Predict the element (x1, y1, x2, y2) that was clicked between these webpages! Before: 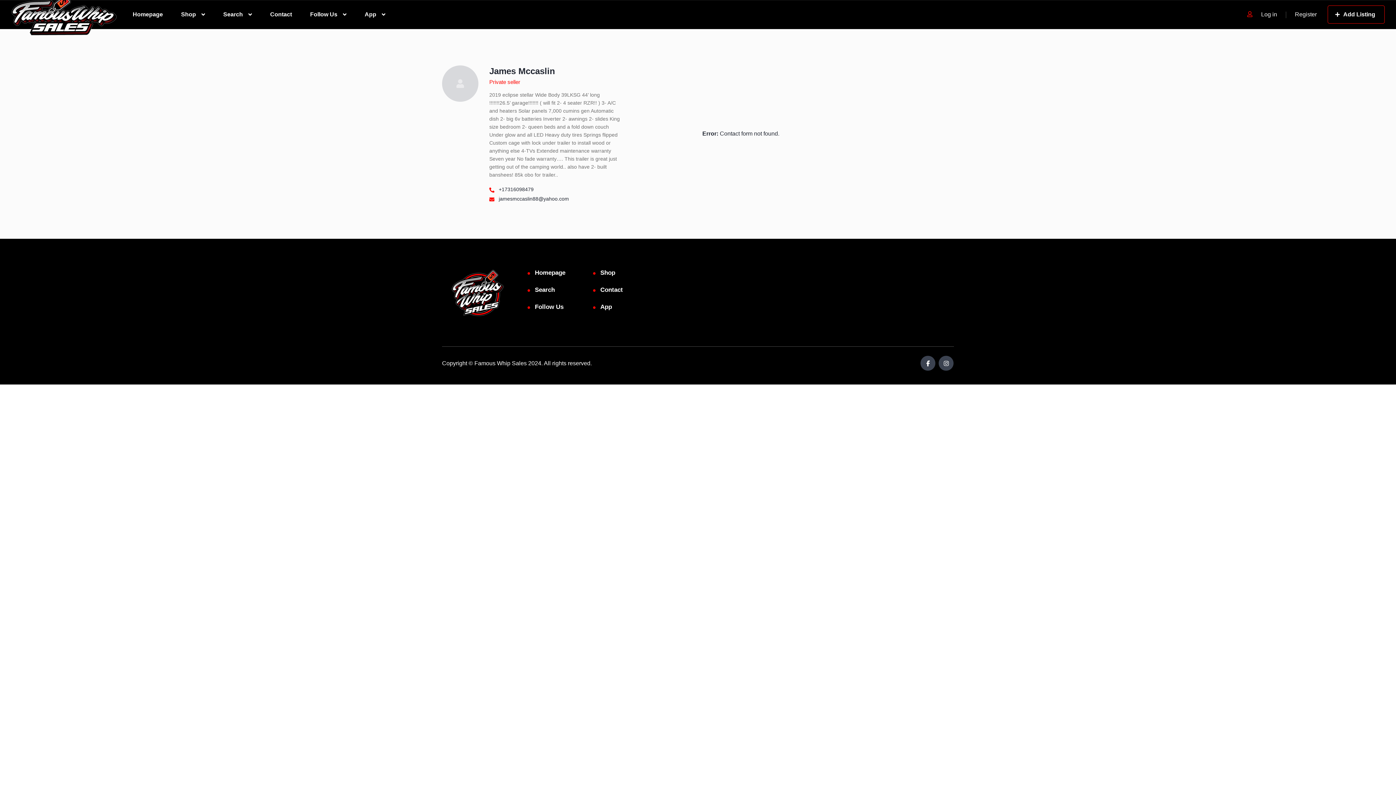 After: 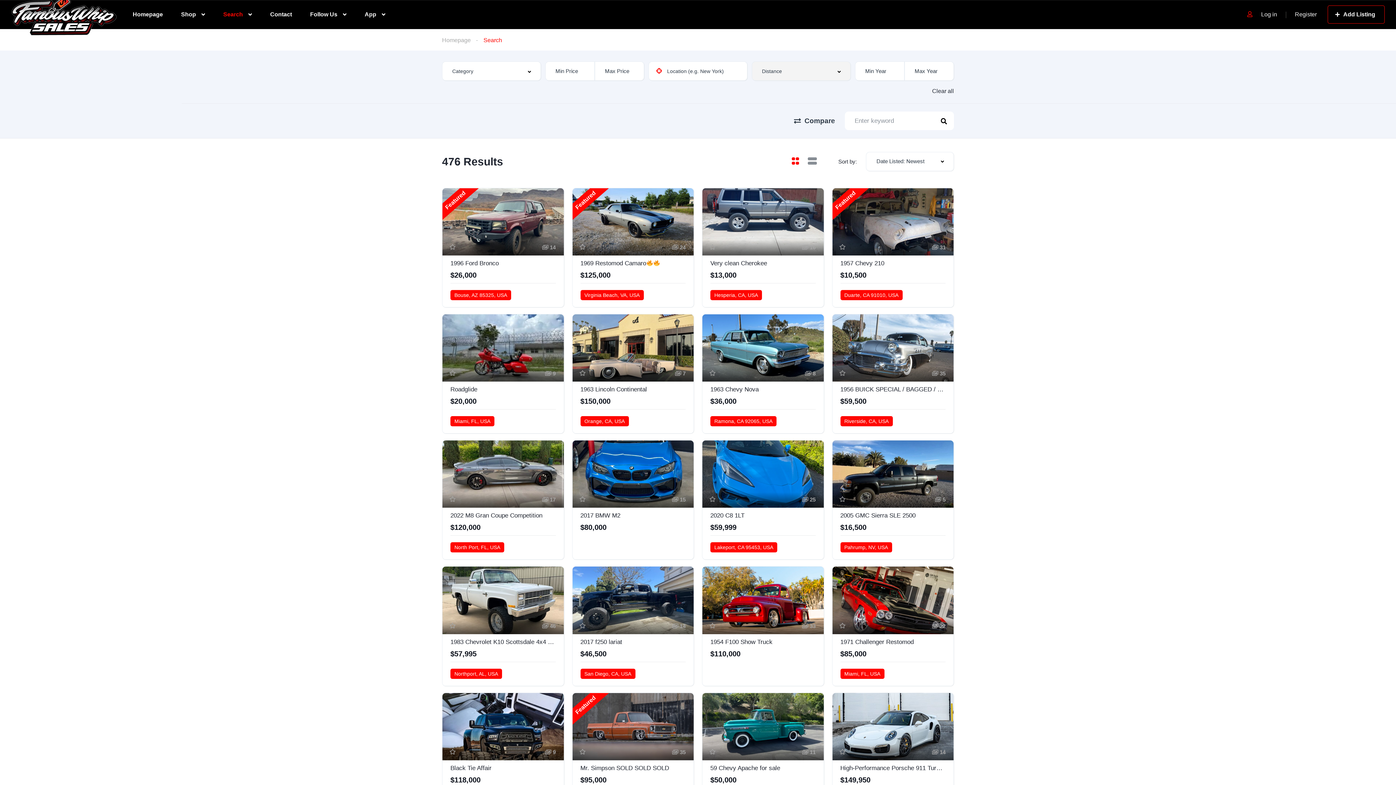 Action: label: Search bbox: (223, 1, 252, 26)